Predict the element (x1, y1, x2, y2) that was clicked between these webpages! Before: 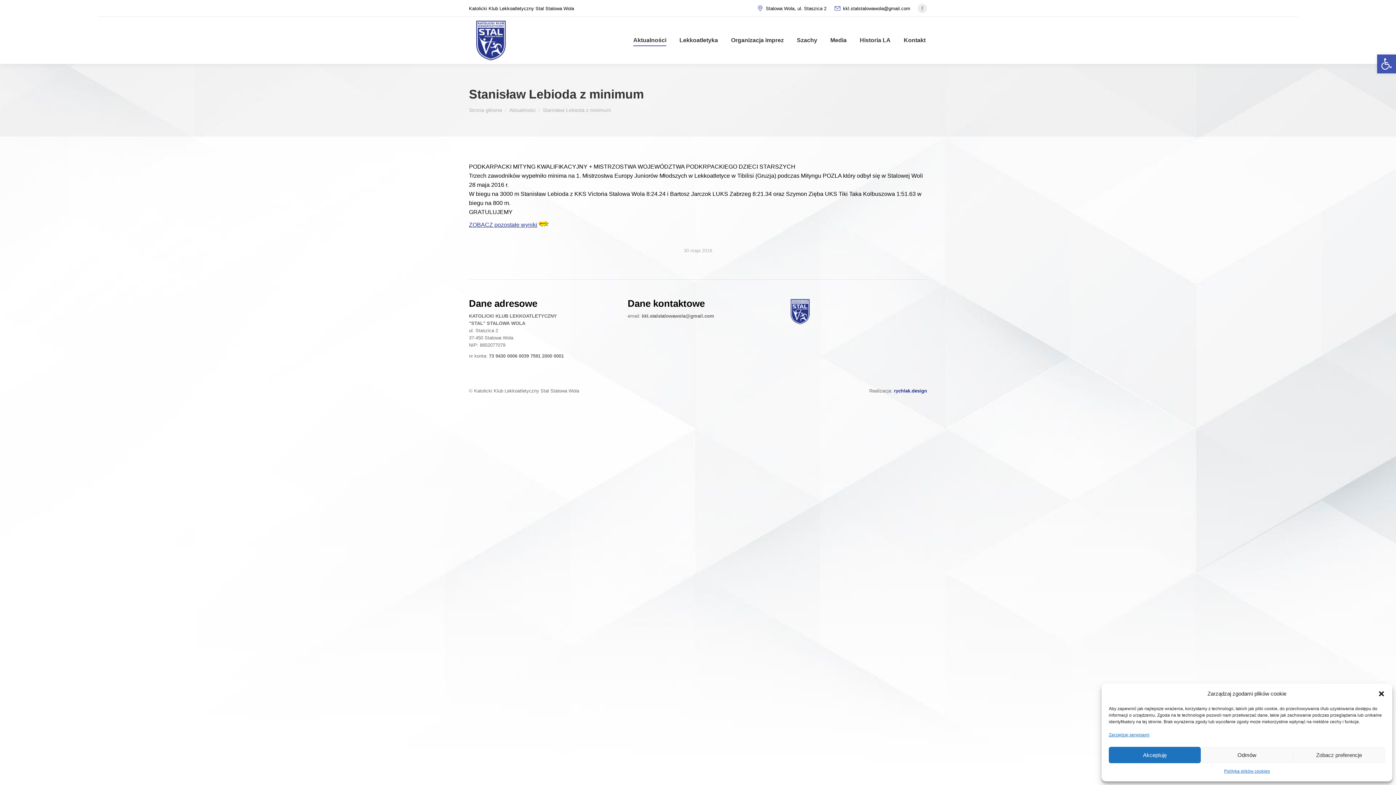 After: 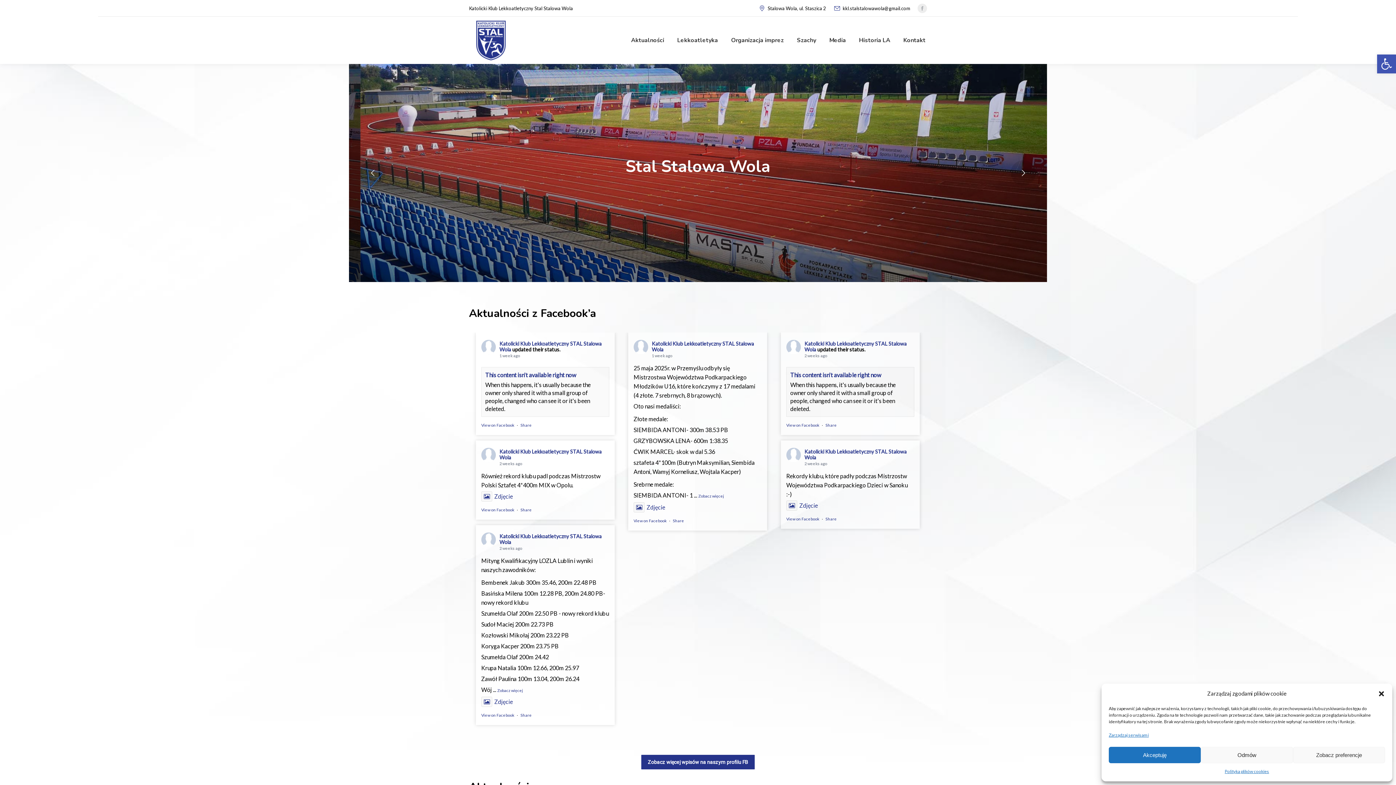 Action: bbox: (469, 18, 514, 62)